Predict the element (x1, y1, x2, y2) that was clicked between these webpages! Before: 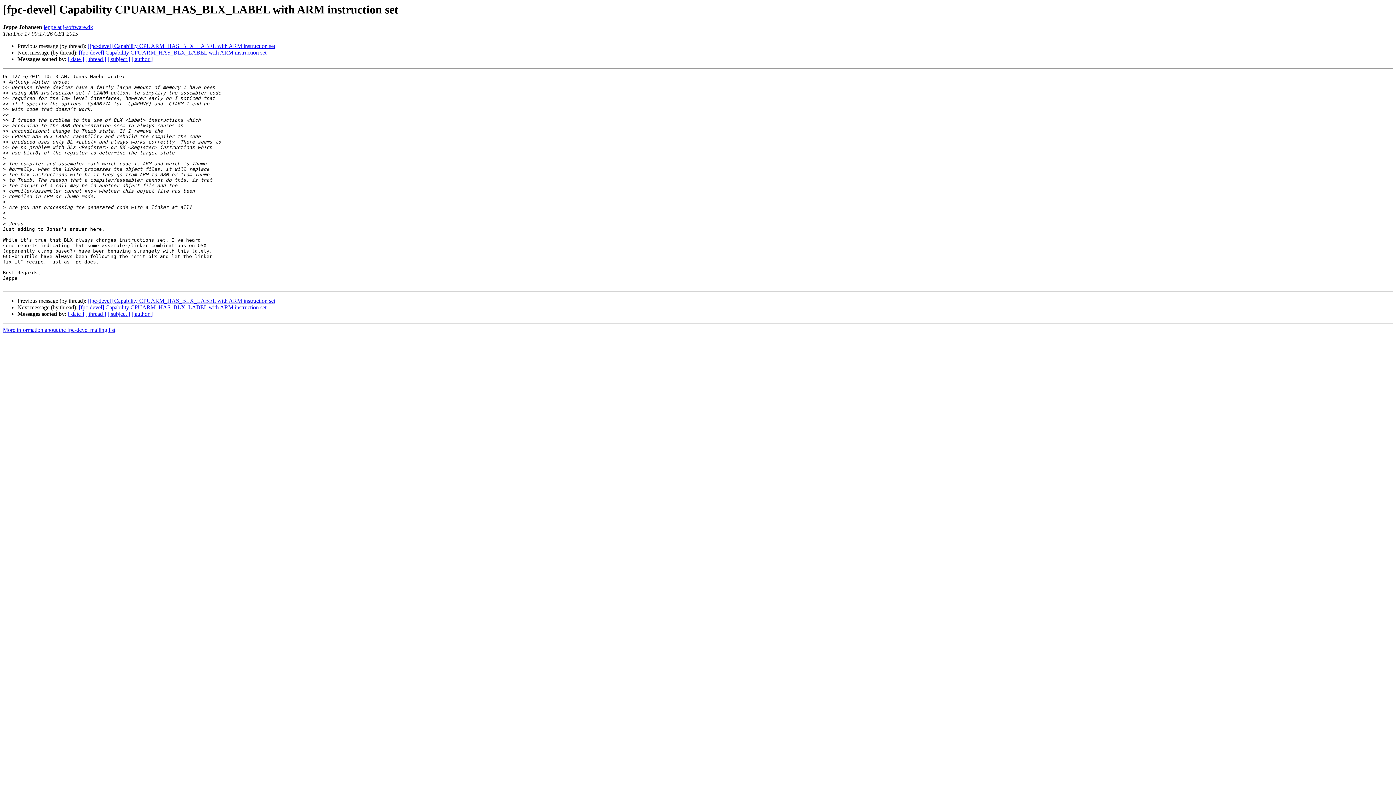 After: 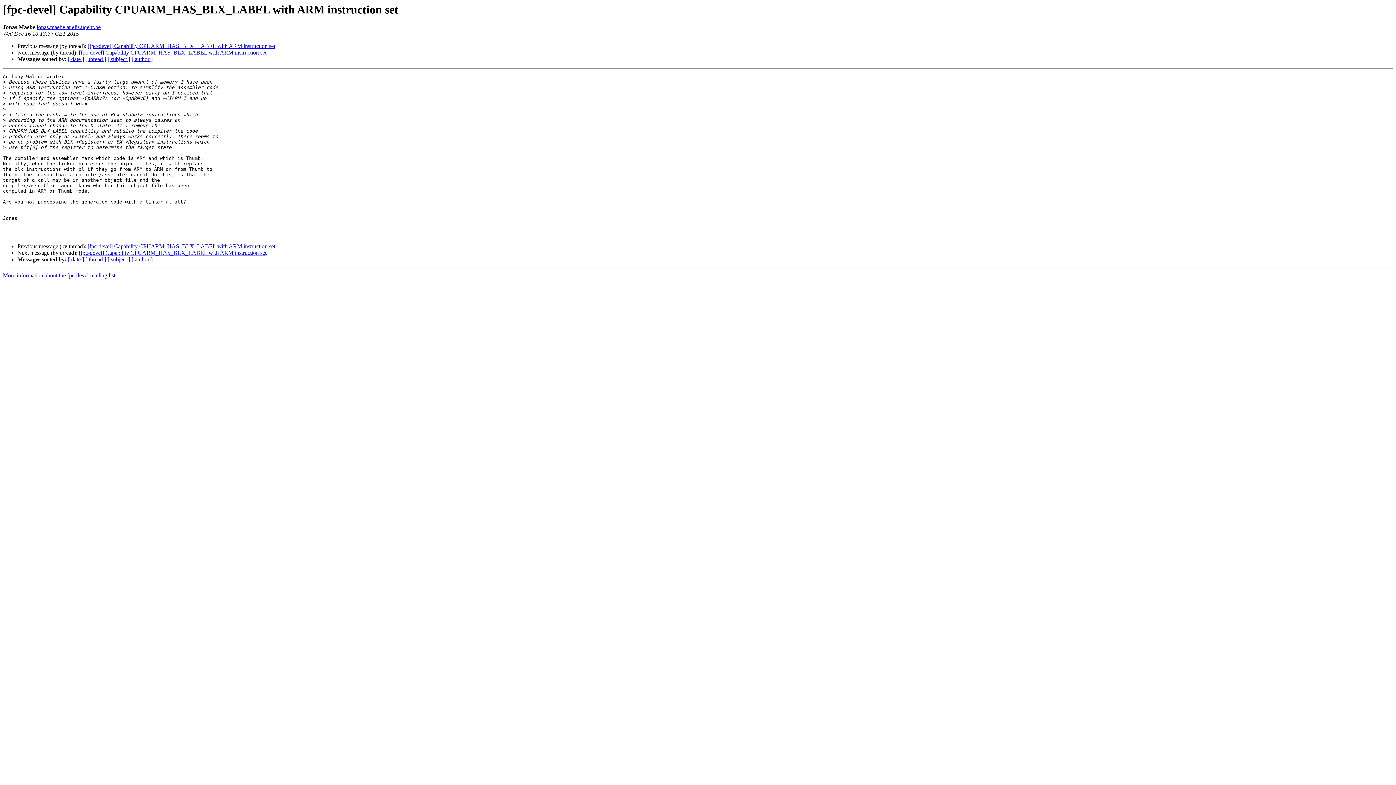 Action: bbox: (87, 297, 275, 304) label: [fpc-devel] Capability CPUARM_HAS_BLX_LABEL with ARM instruction set